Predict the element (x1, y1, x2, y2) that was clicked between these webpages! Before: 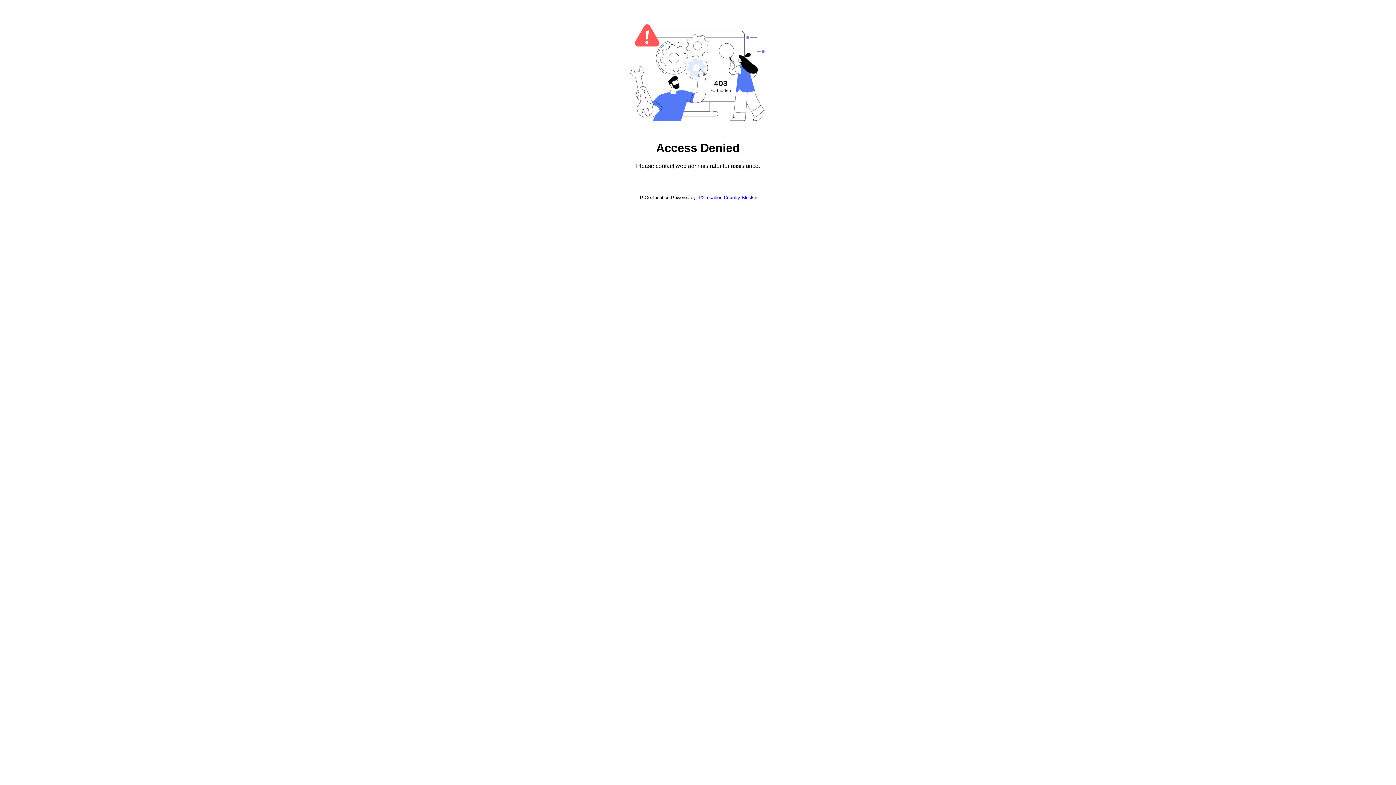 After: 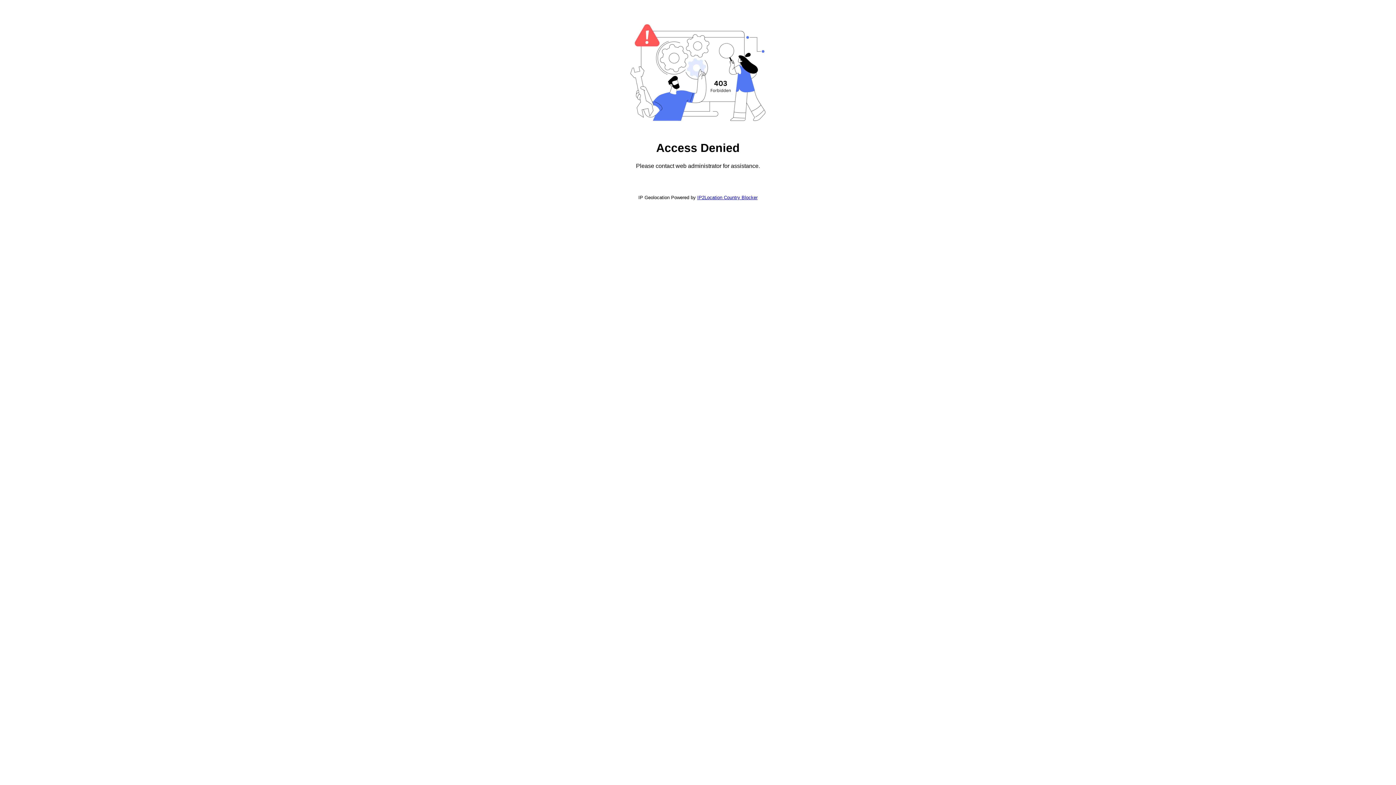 Action: label: IP2Location Country Blocker bbox: (697, 194, 757, 200)